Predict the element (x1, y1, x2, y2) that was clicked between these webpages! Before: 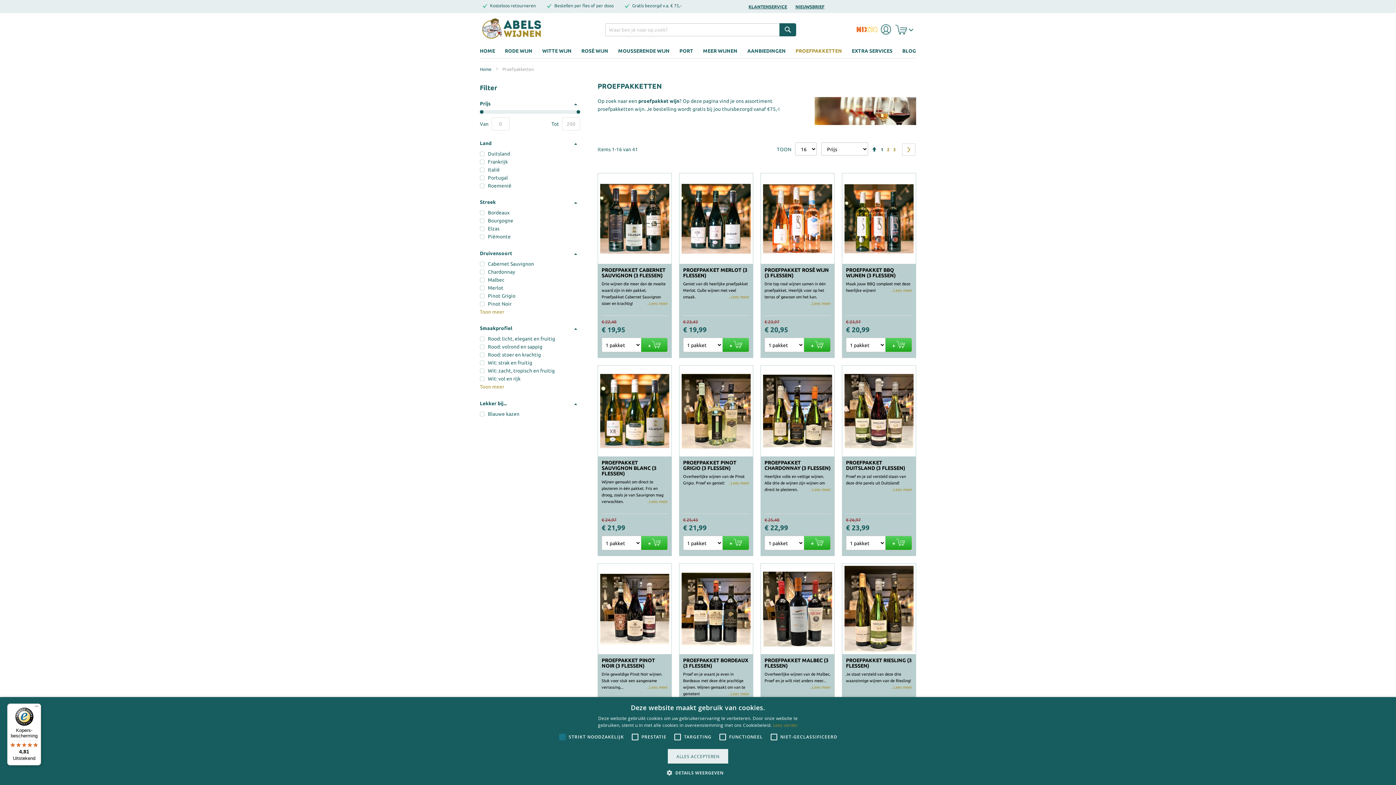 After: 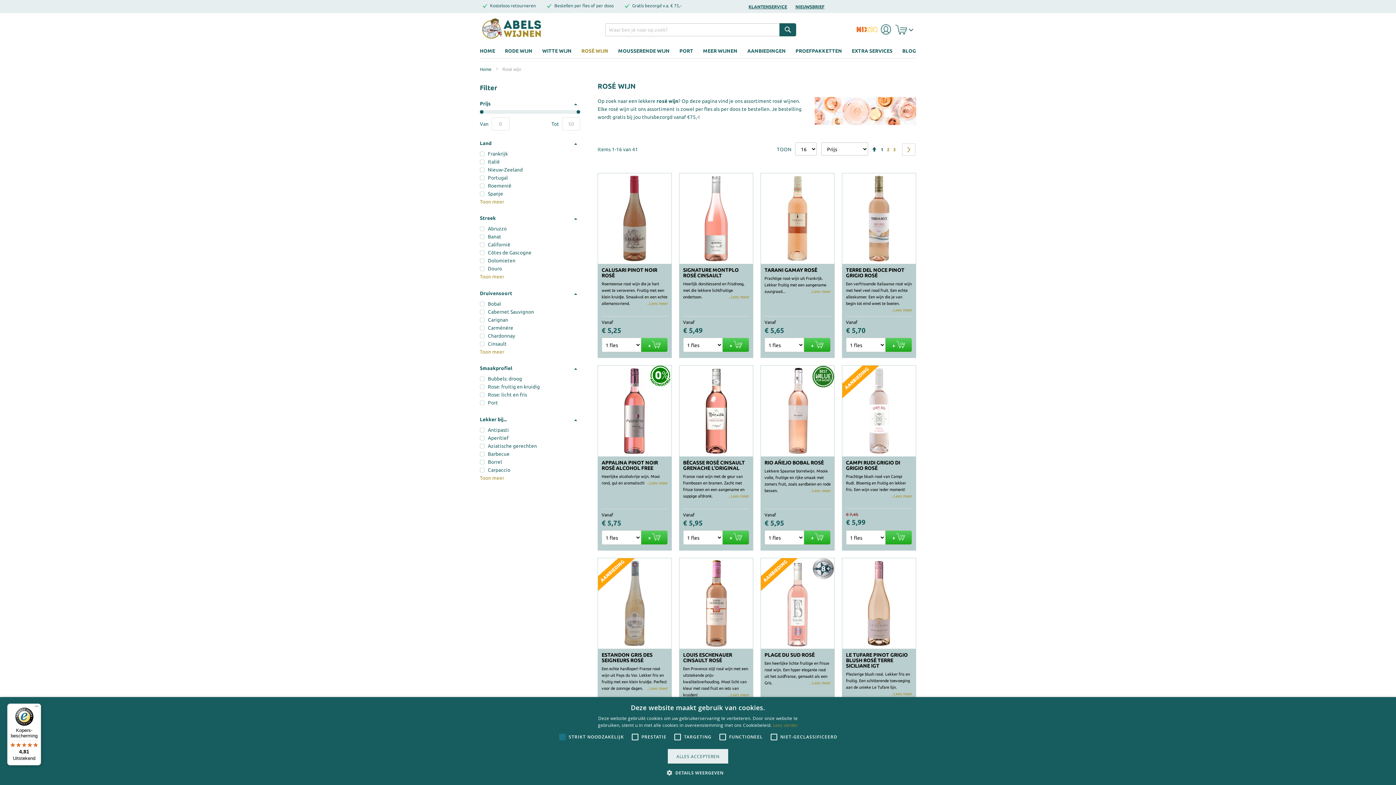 Action: bbox: (581, 43, 608, 58) label: ROSÉ WIJN